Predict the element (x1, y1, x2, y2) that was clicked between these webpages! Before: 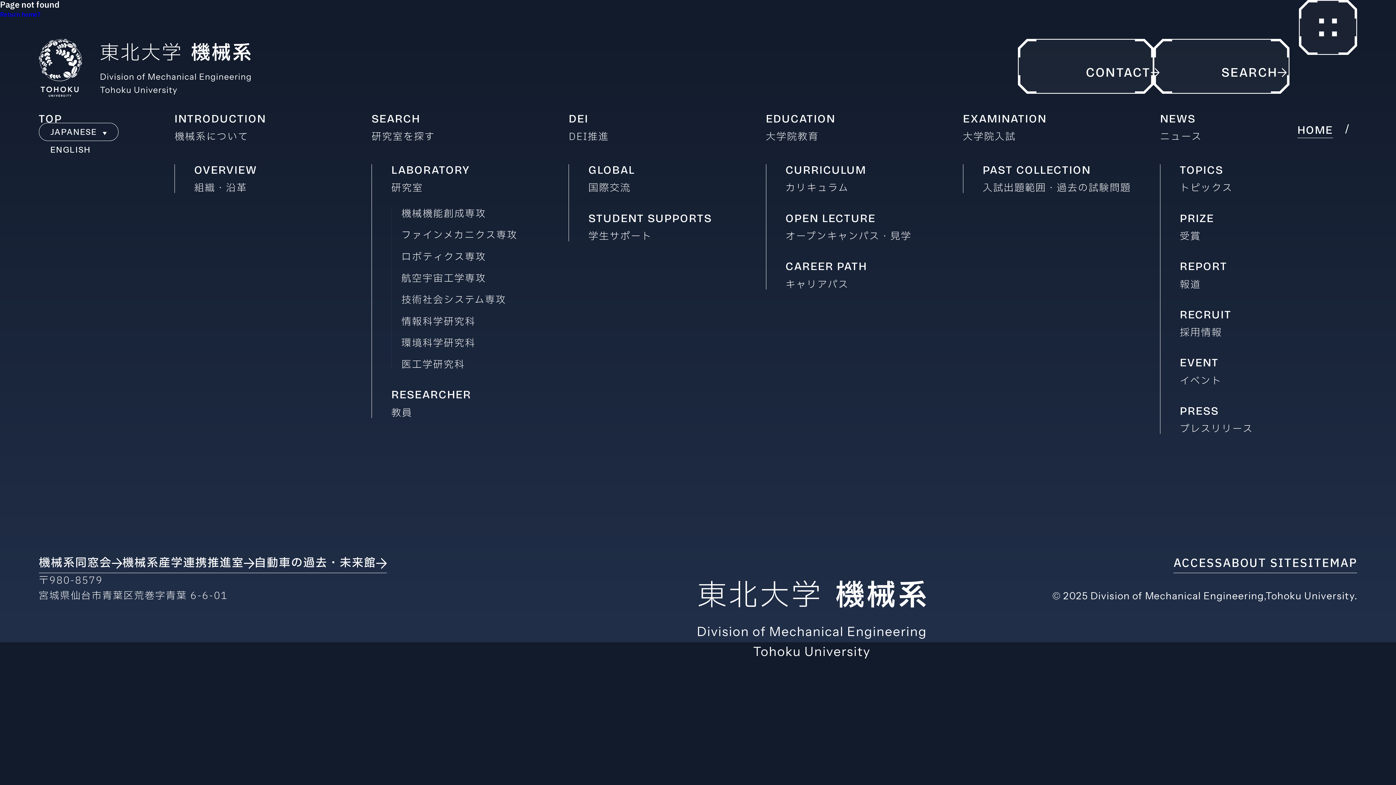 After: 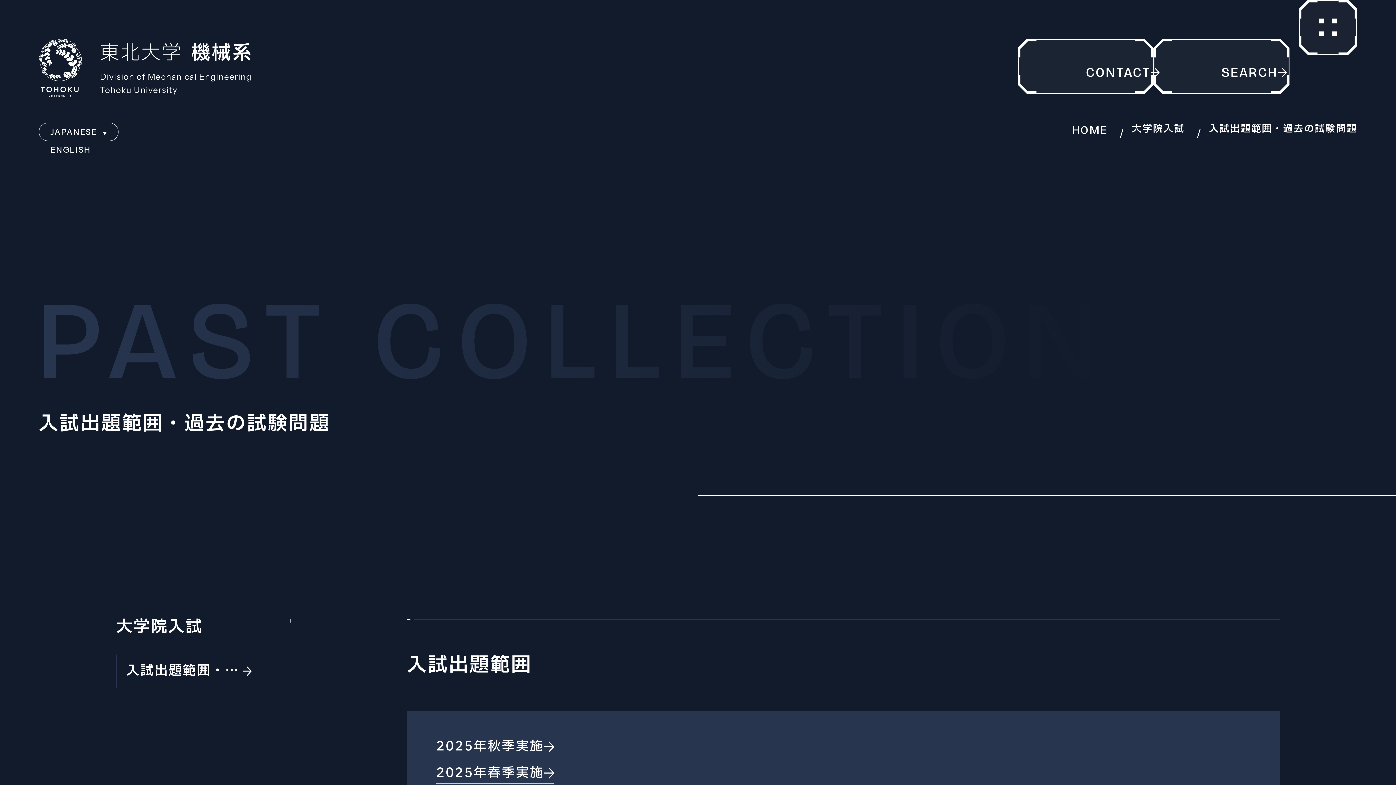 Action: label: PAST COLLECTION

入試出題範囲・過去の試験問題 bbox: (982, 164, 1135, 193)